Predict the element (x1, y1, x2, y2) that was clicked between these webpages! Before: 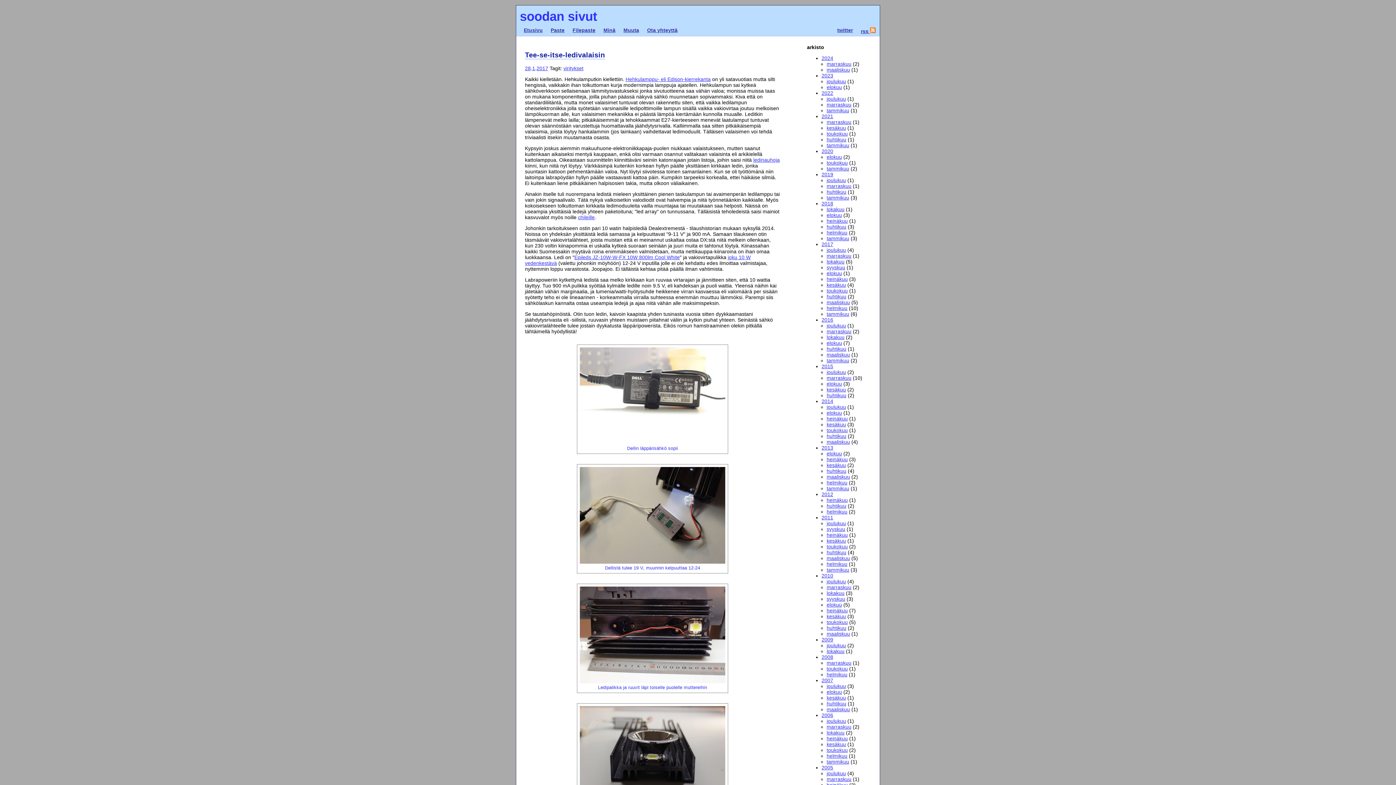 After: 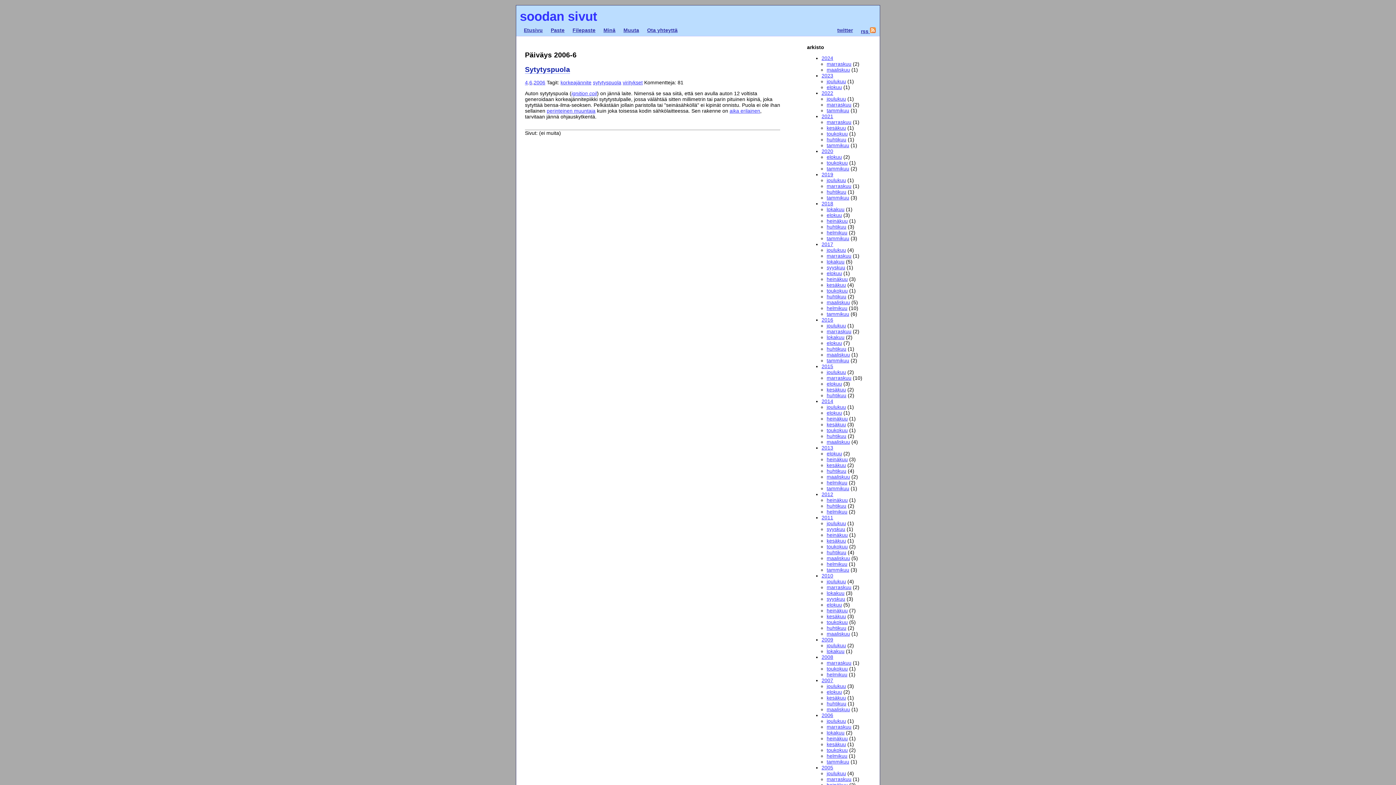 Action: label: kesäkuu bbox: (826, 741, 846, 747)